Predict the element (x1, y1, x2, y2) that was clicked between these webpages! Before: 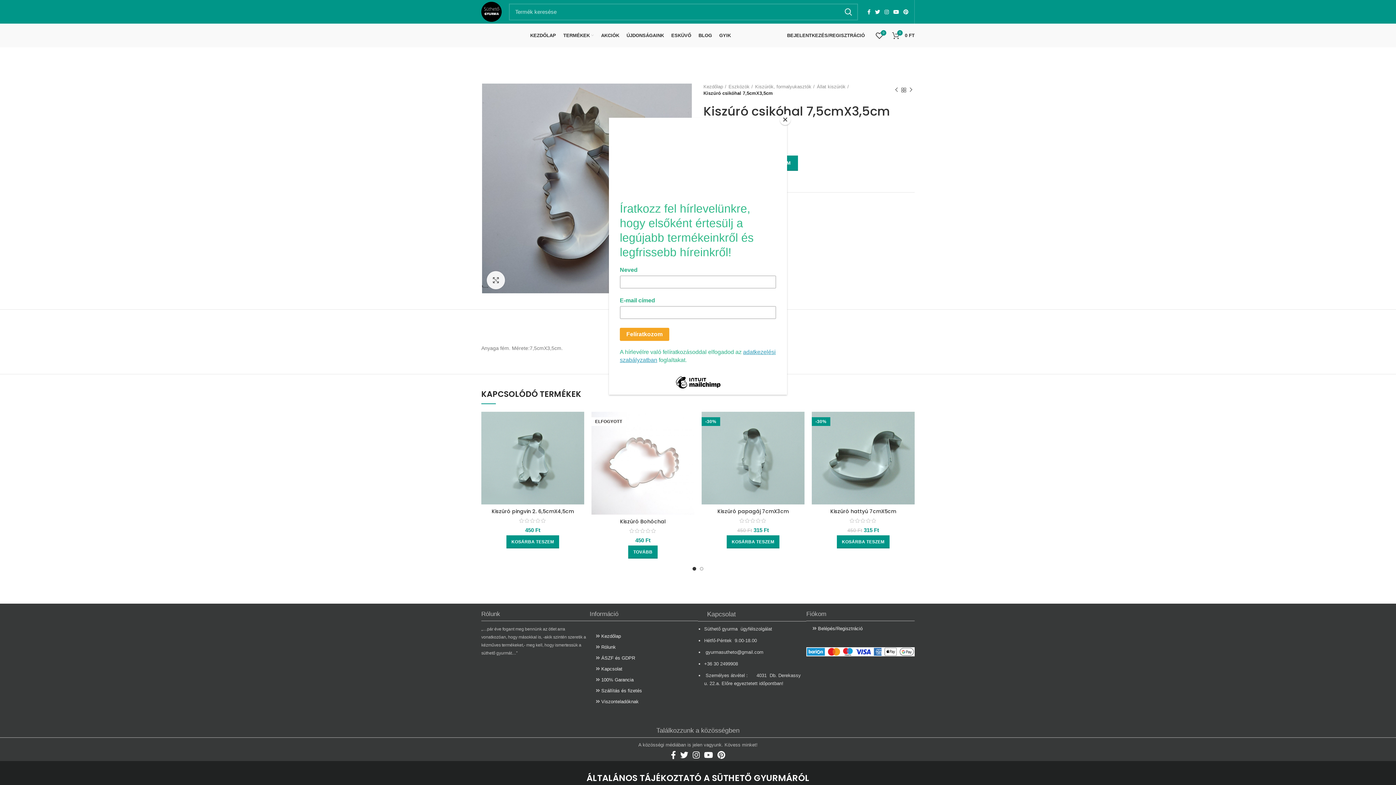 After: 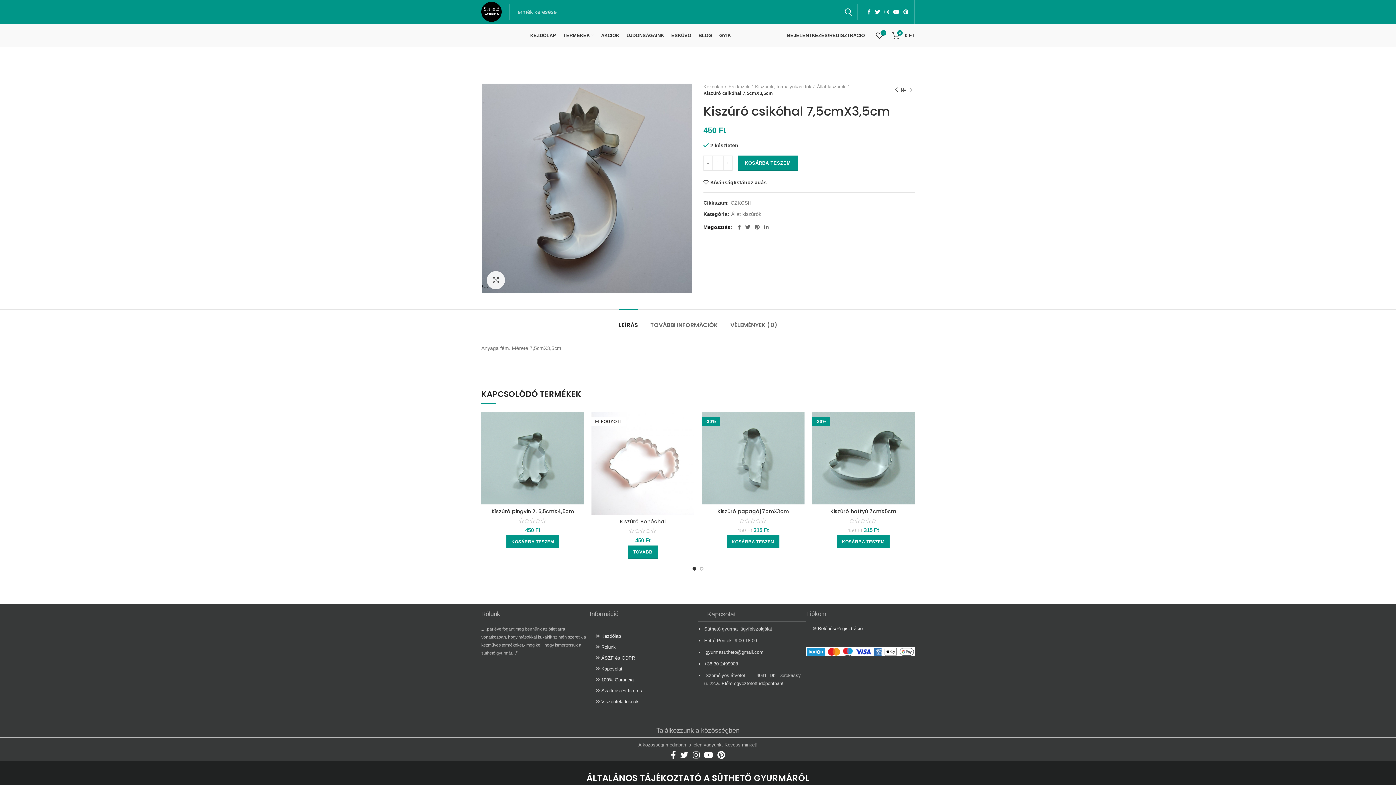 Action: bbox: (780, 114, 790, 125) label: Close